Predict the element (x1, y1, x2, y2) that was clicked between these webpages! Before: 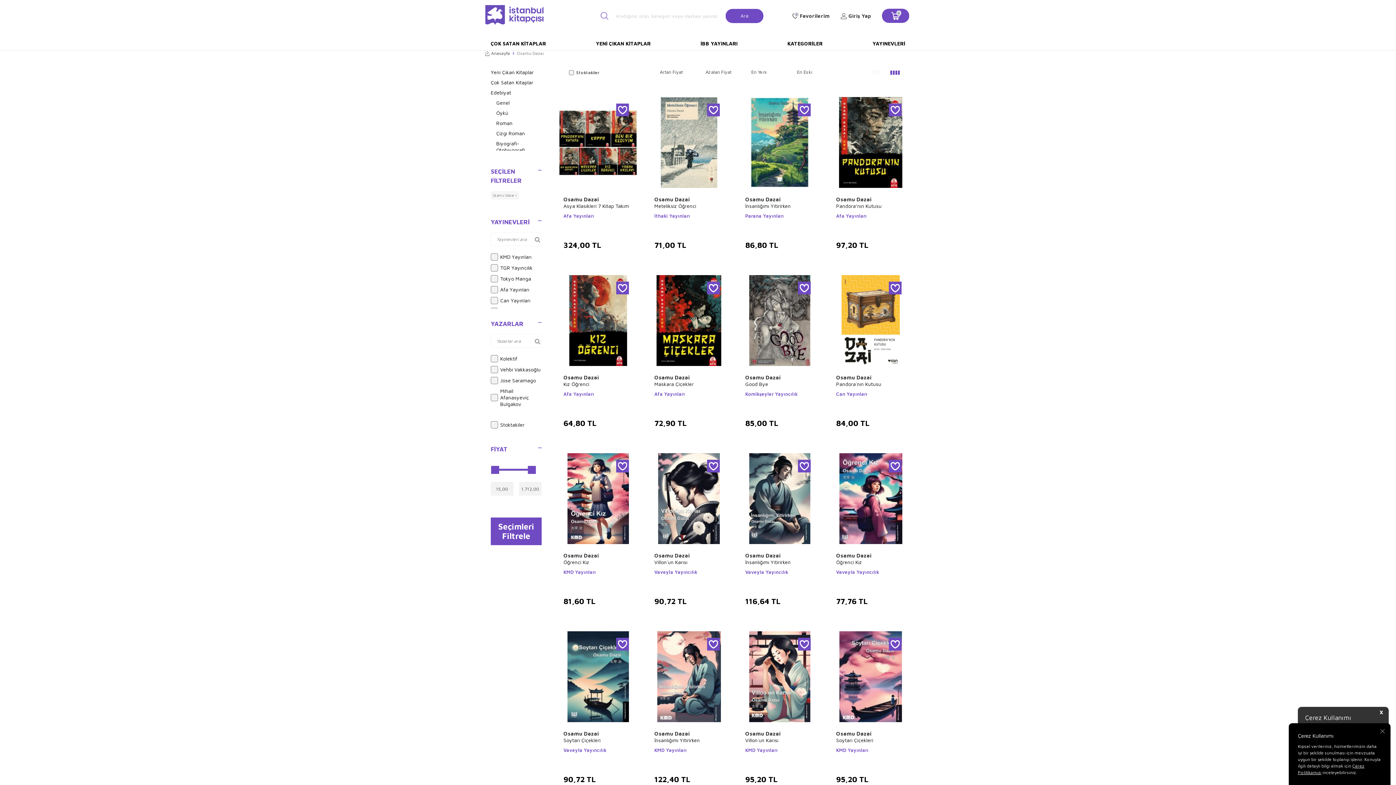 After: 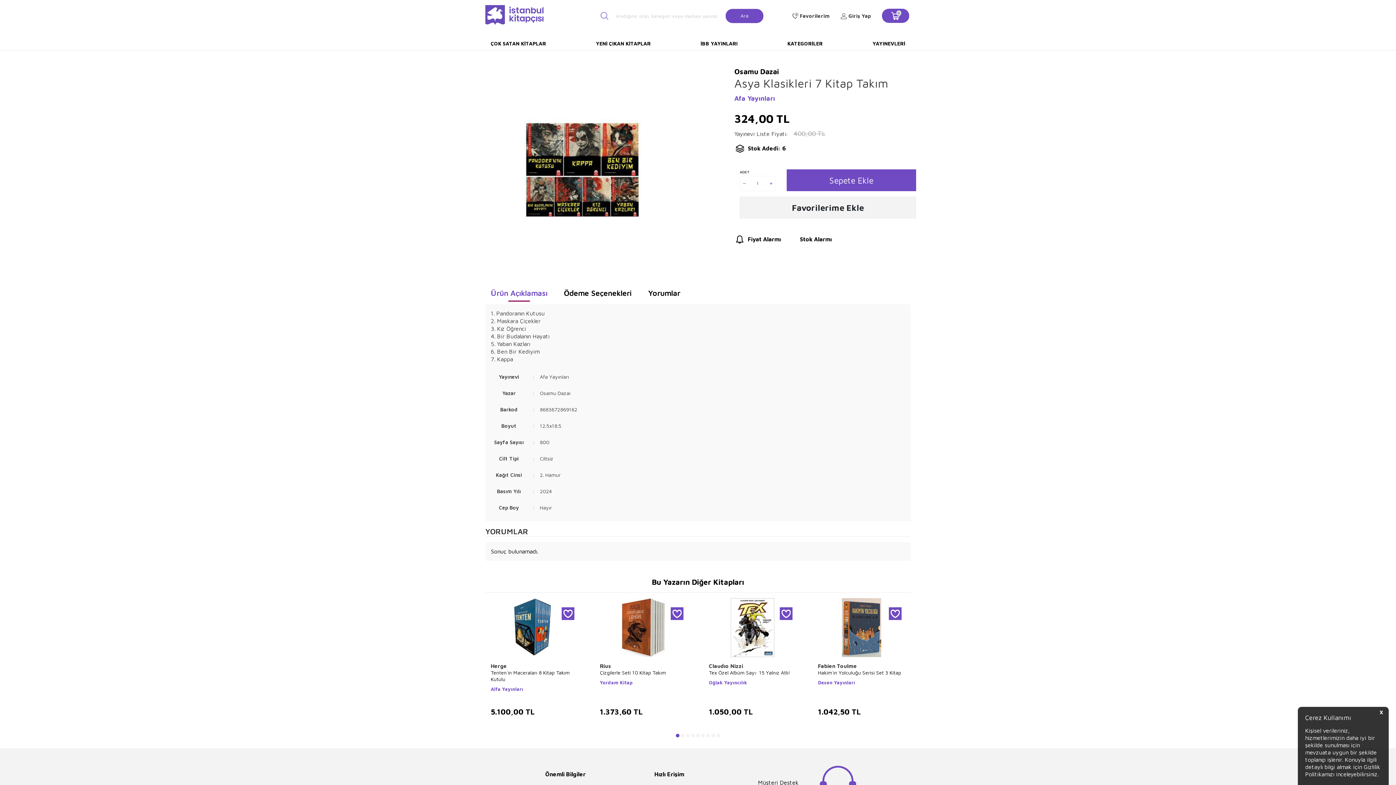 Action: bbox: (558, 202, 638, 209) label: Asya Klasikleri 7 Kitap Takım